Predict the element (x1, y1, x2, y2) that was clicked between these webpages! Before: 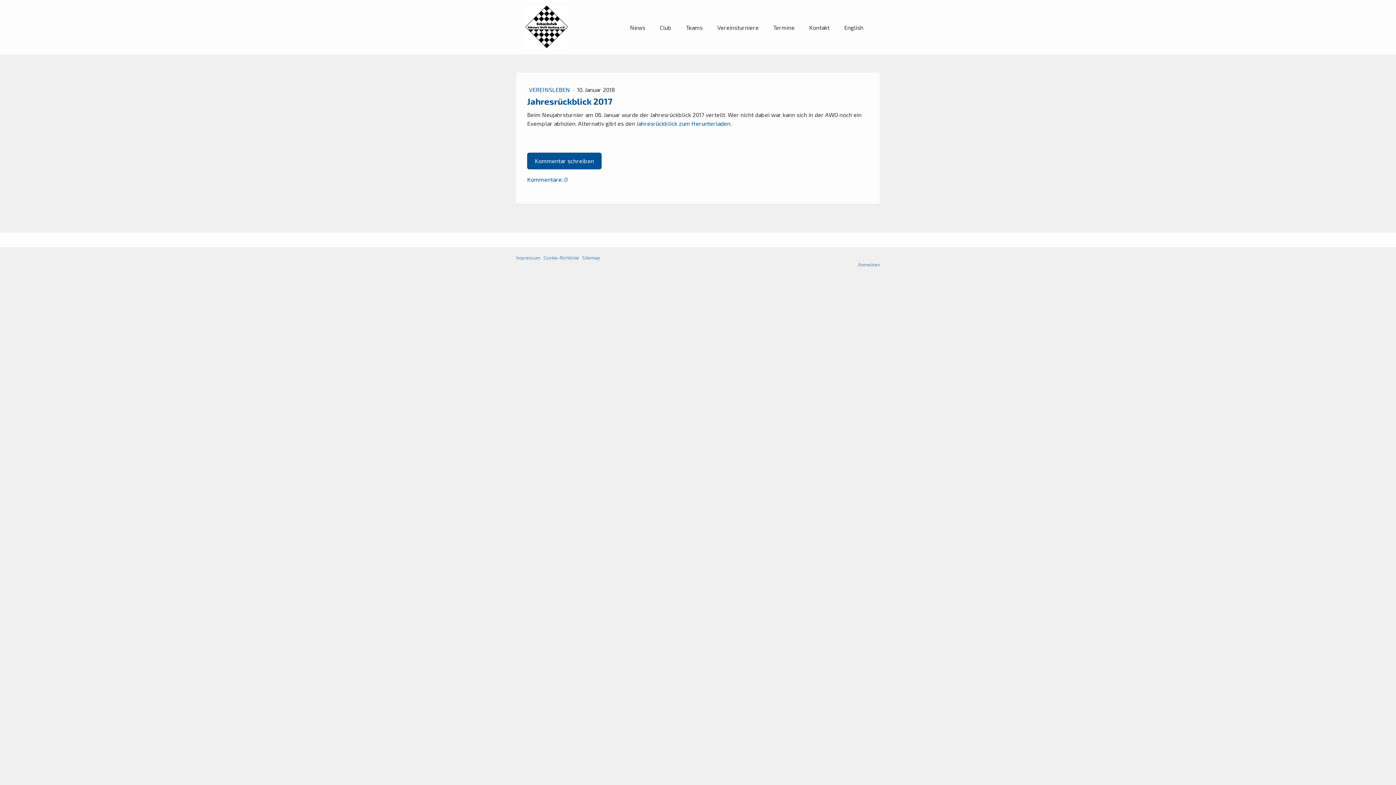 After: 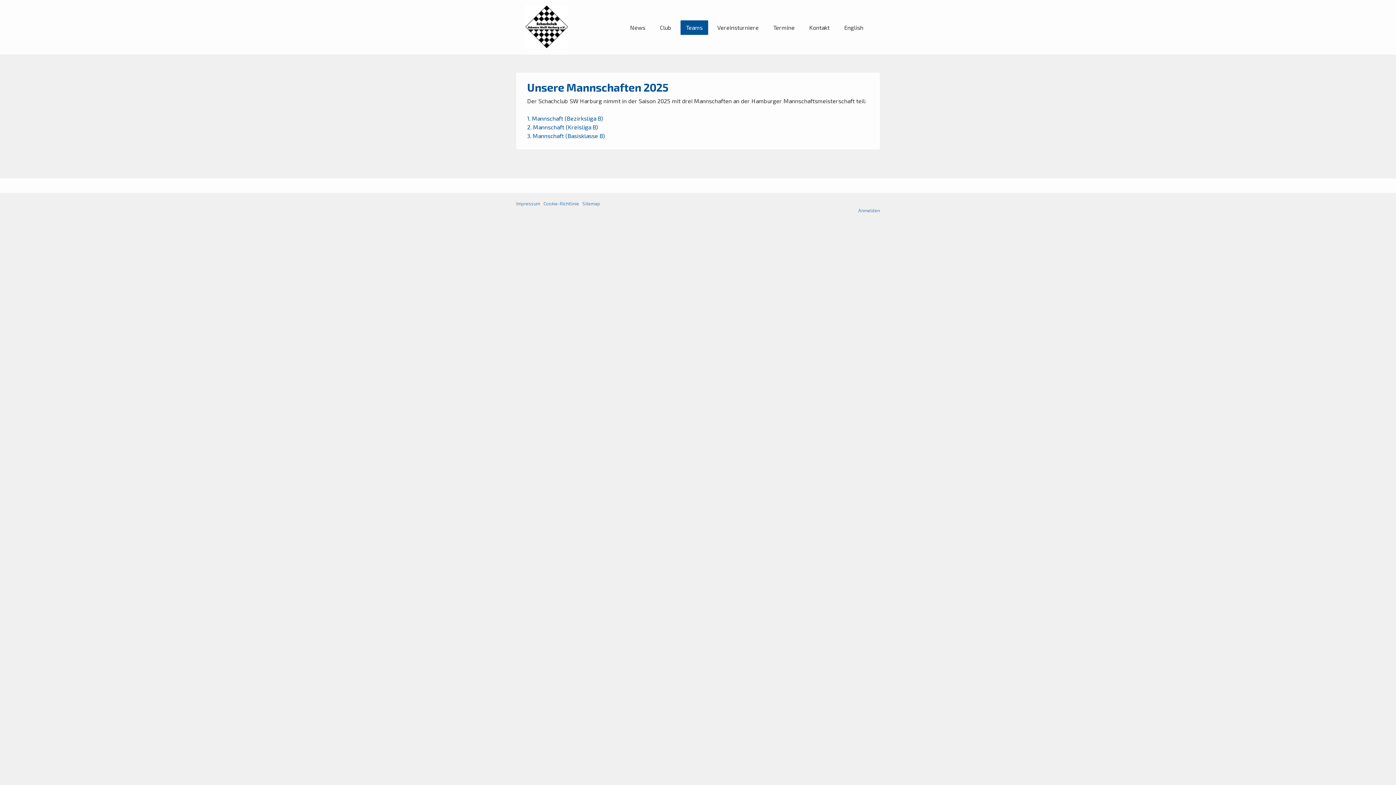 Action: bbox: (680, 20, 708, 34) label: Teams